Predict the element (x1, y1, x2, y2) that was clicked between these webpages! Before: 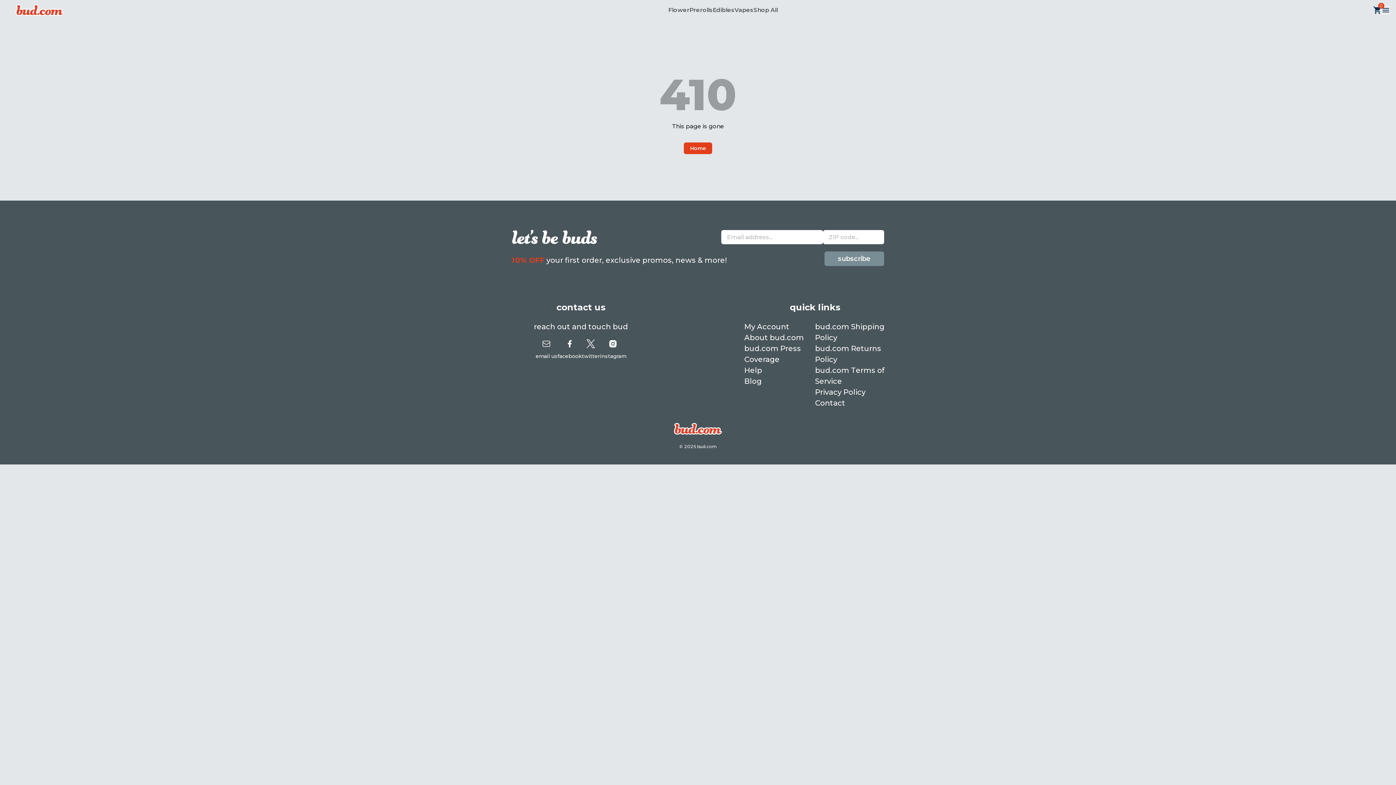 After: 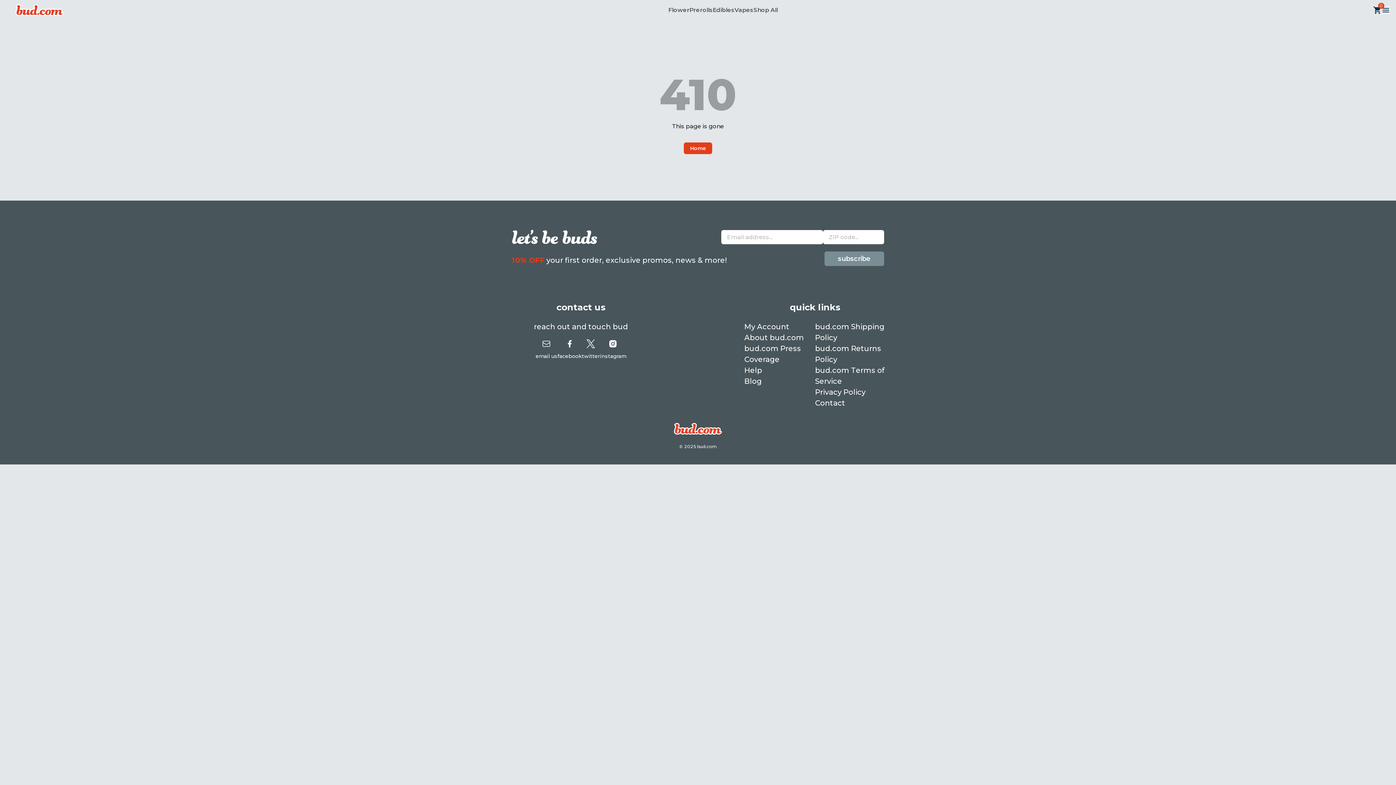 Action: label: instagram bbox: (600, 339, 626, 360)